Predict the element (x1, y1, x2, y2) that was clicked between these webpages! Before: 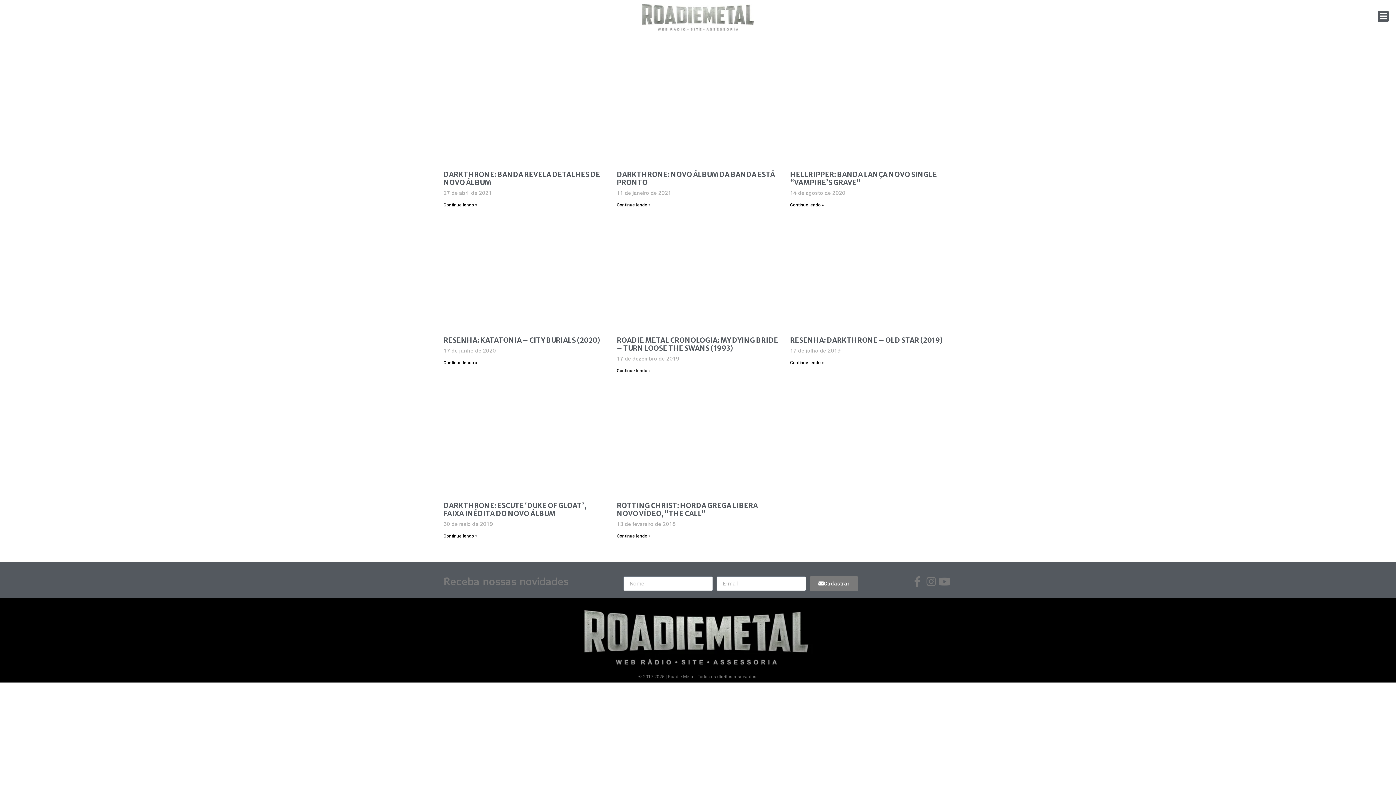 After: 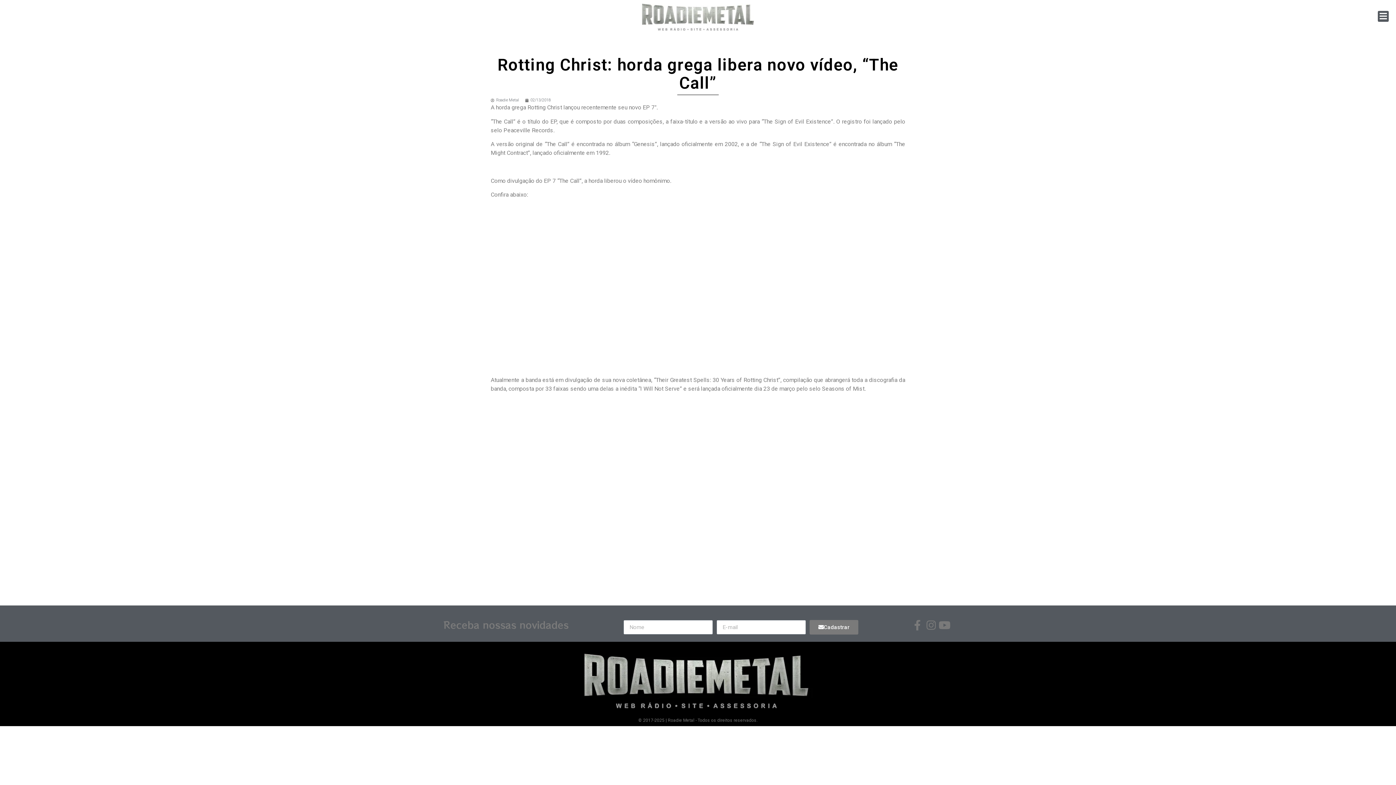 Action: bbox: (616, 533, 650, 539) label: Read more about Rotting Christ: horda grega libera novo vídeo, “The Call”